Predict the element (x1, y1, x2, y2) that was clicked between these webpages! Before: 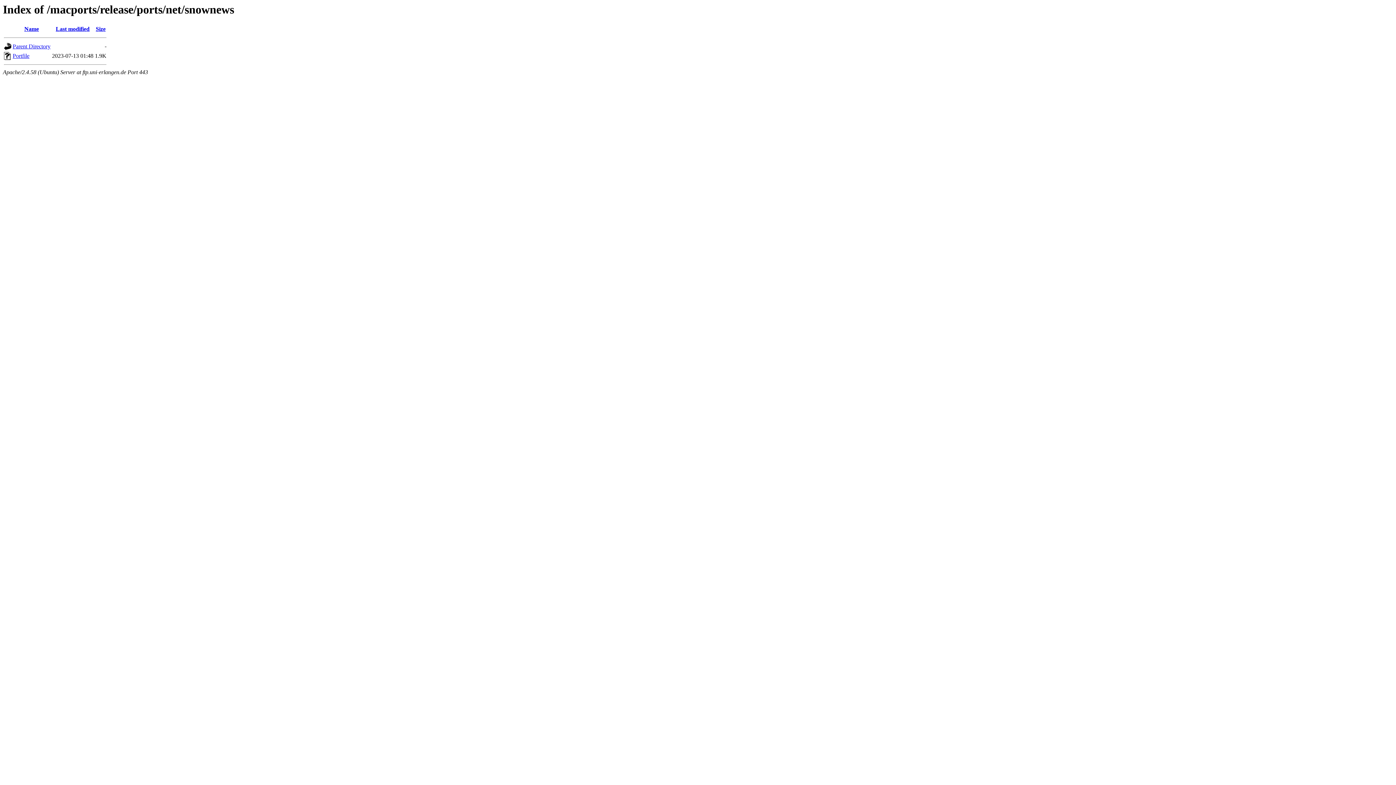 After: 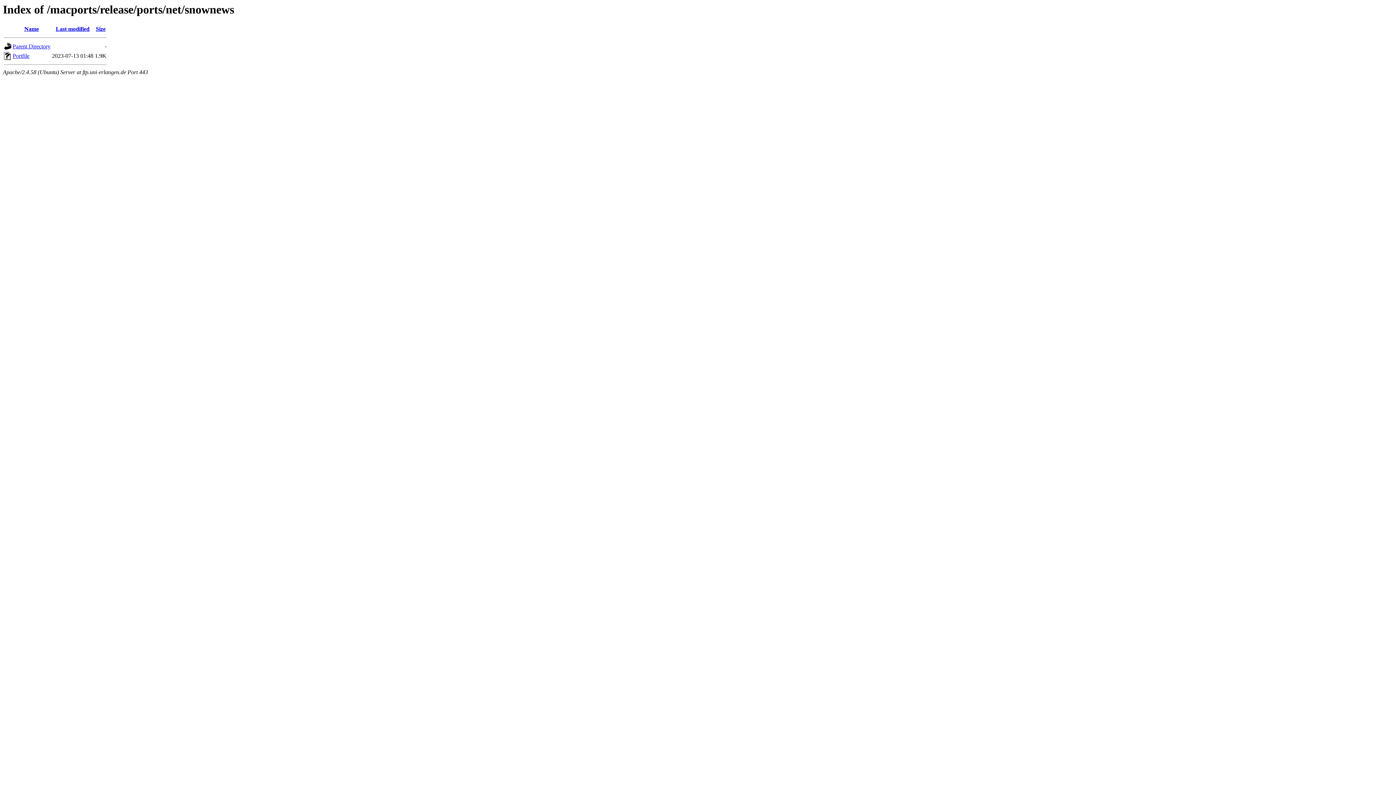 Action: label: Name bbox: (24, 25, 38, 32)